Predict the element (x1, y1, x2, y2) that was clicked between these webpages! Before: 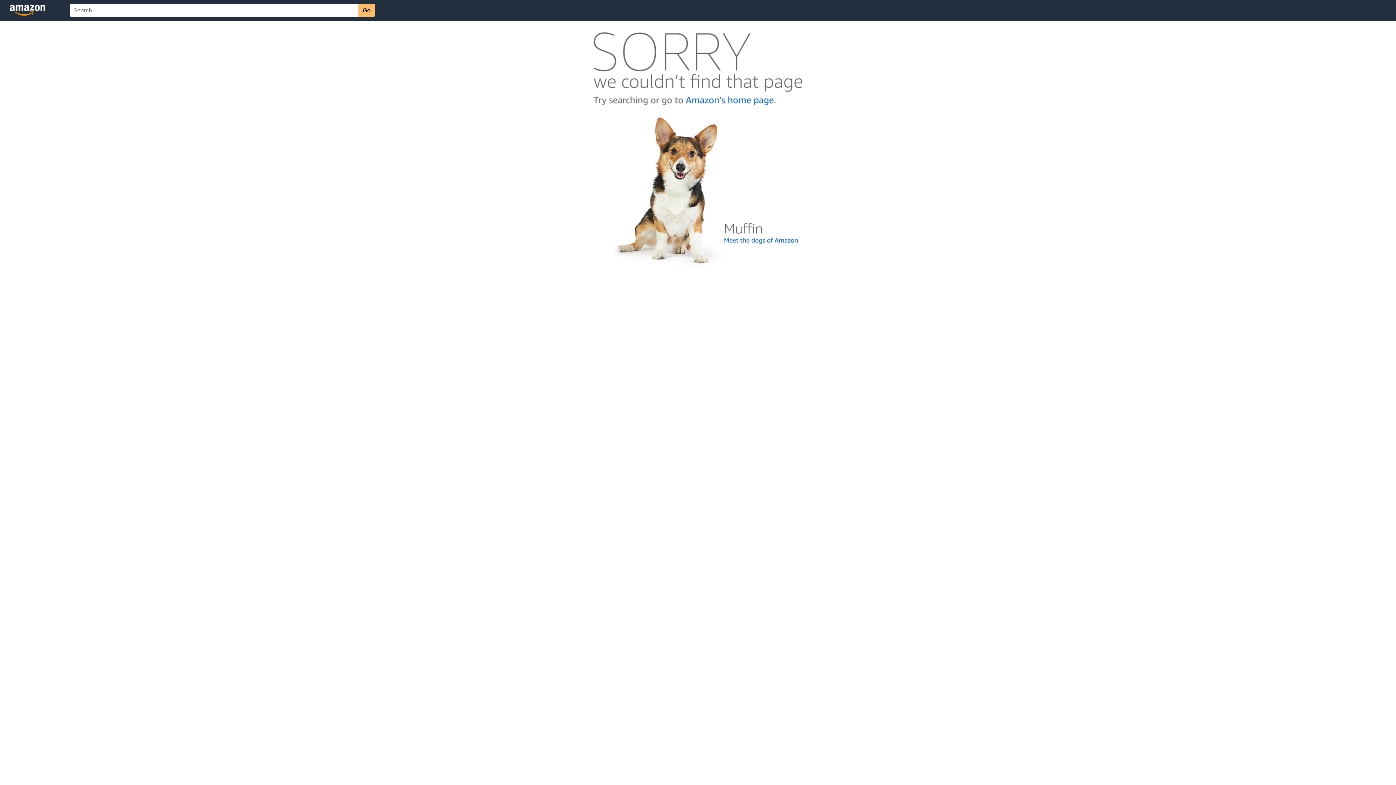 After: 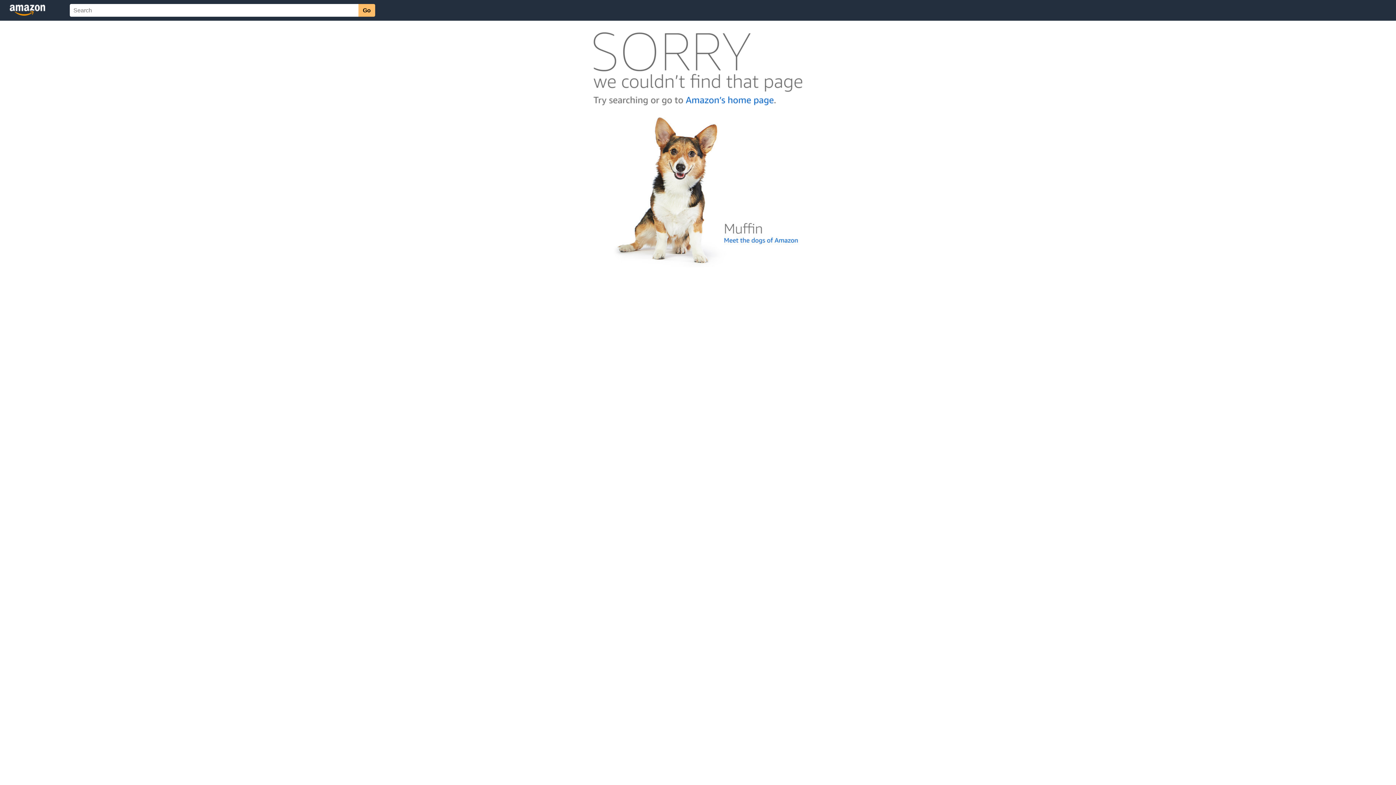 Action: bbox: (592, 262, 803, 268)